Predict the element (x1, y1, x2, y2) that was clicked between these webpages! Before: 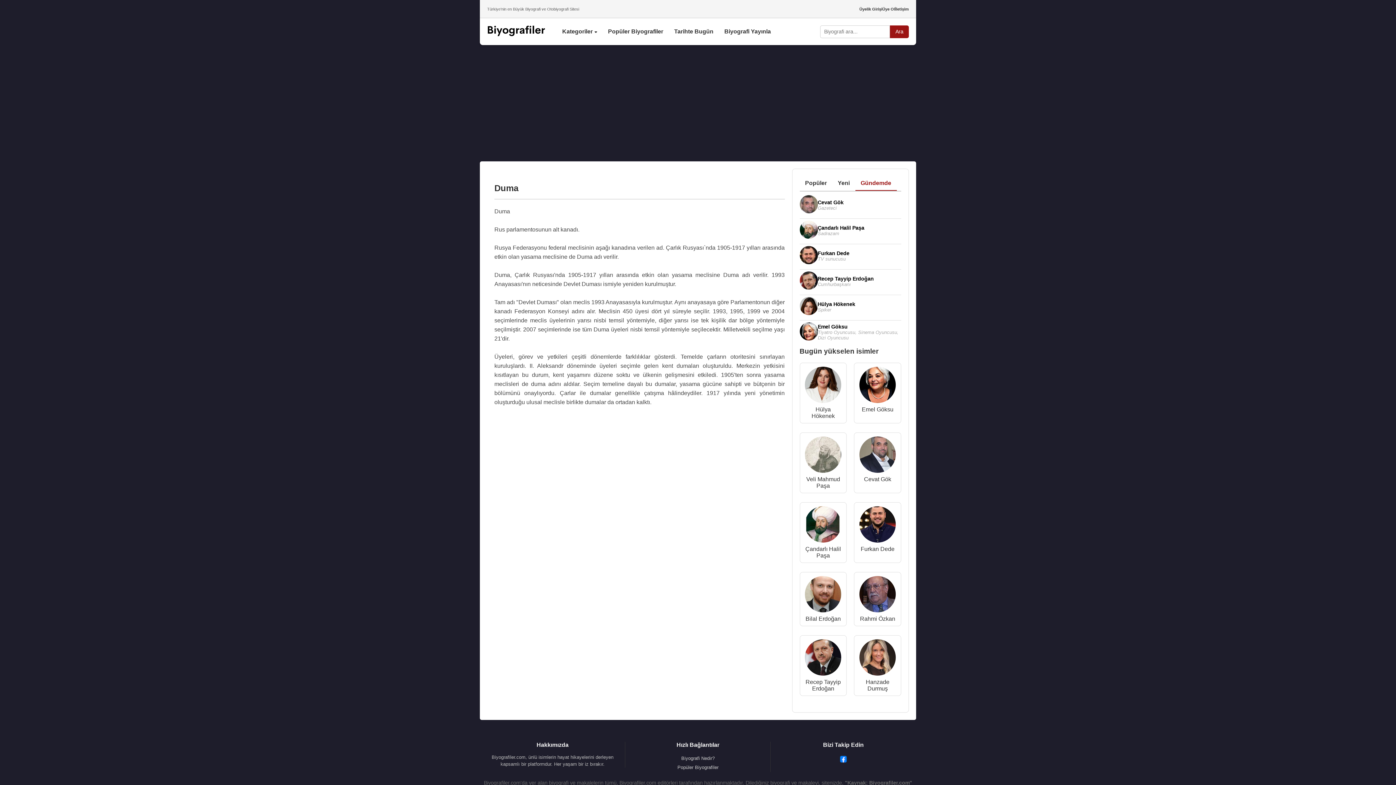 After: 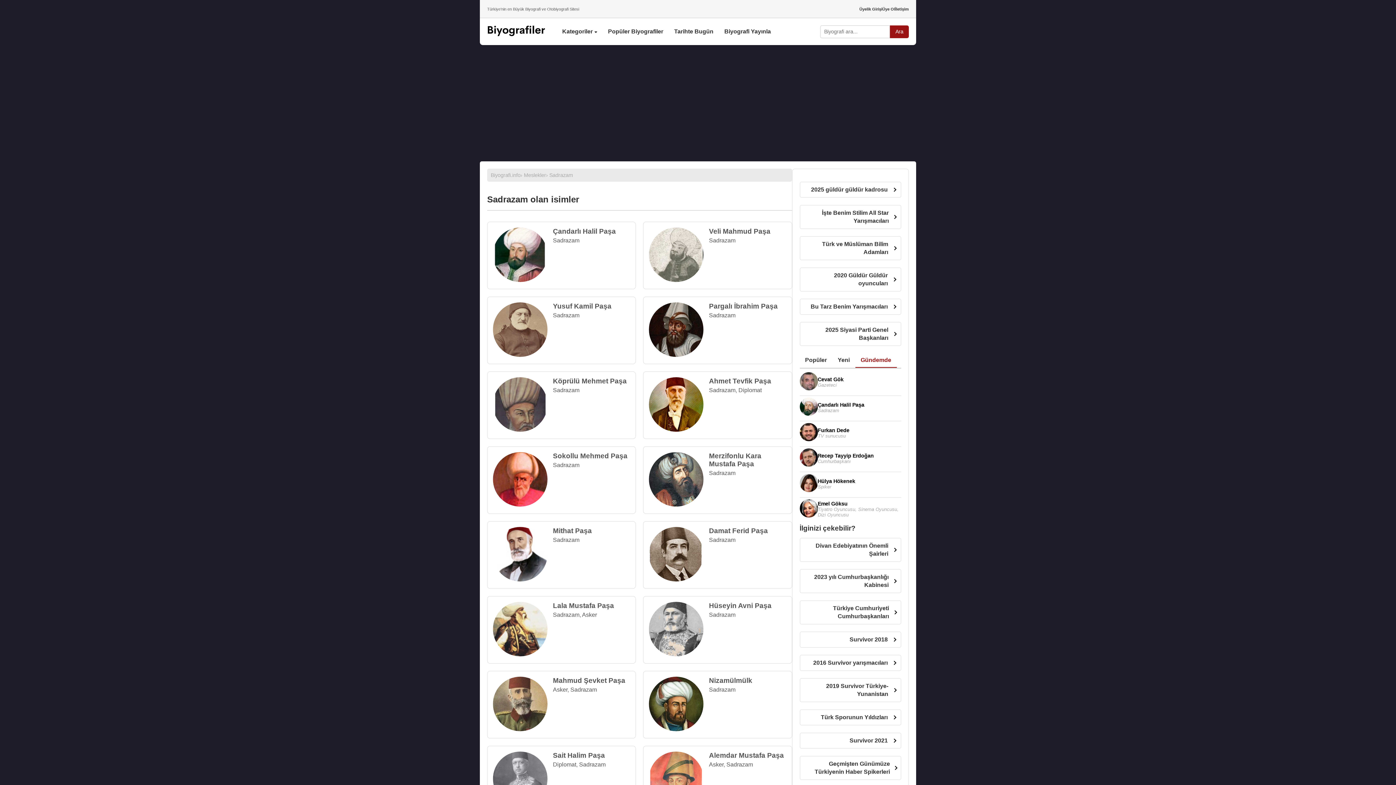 Action: bbox: (818, 230, 839, 236) label: Sadrazam